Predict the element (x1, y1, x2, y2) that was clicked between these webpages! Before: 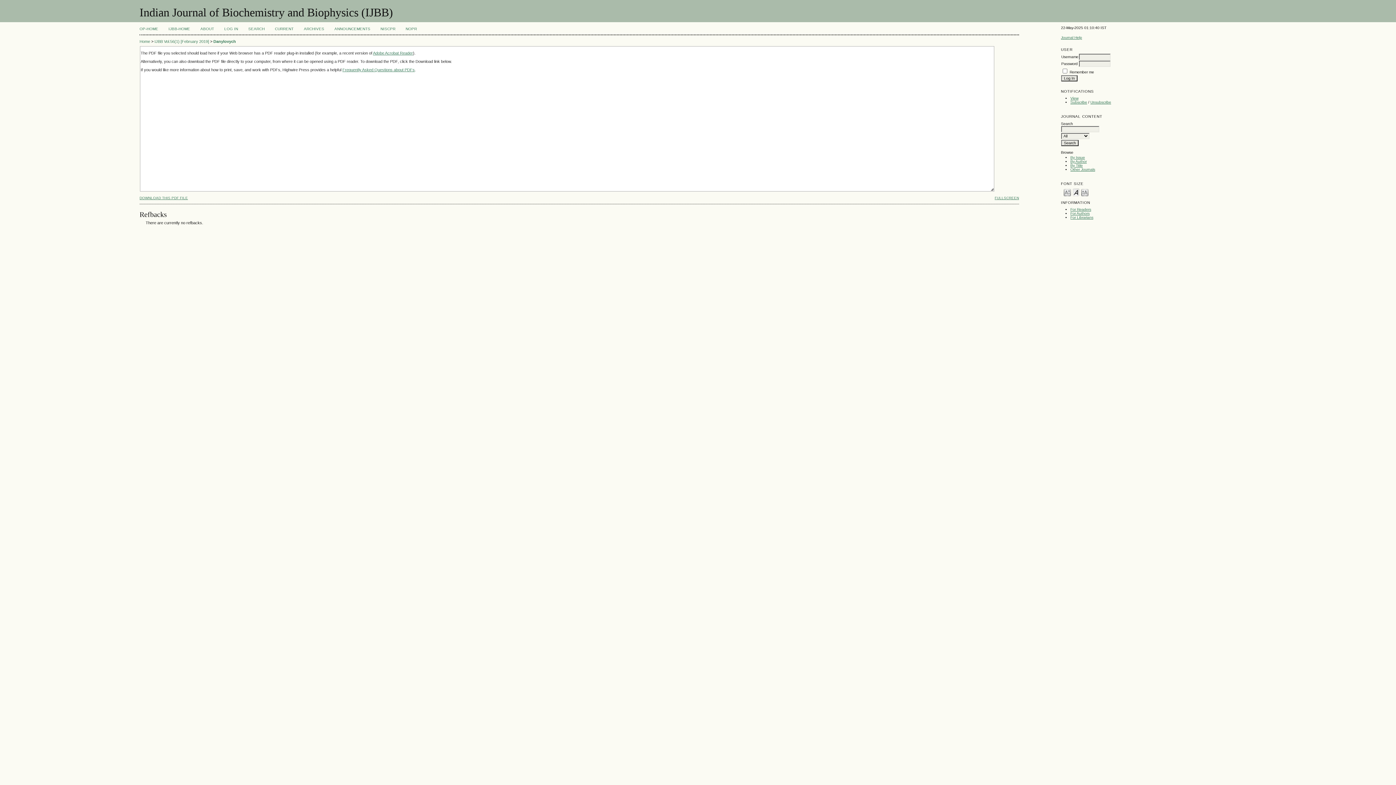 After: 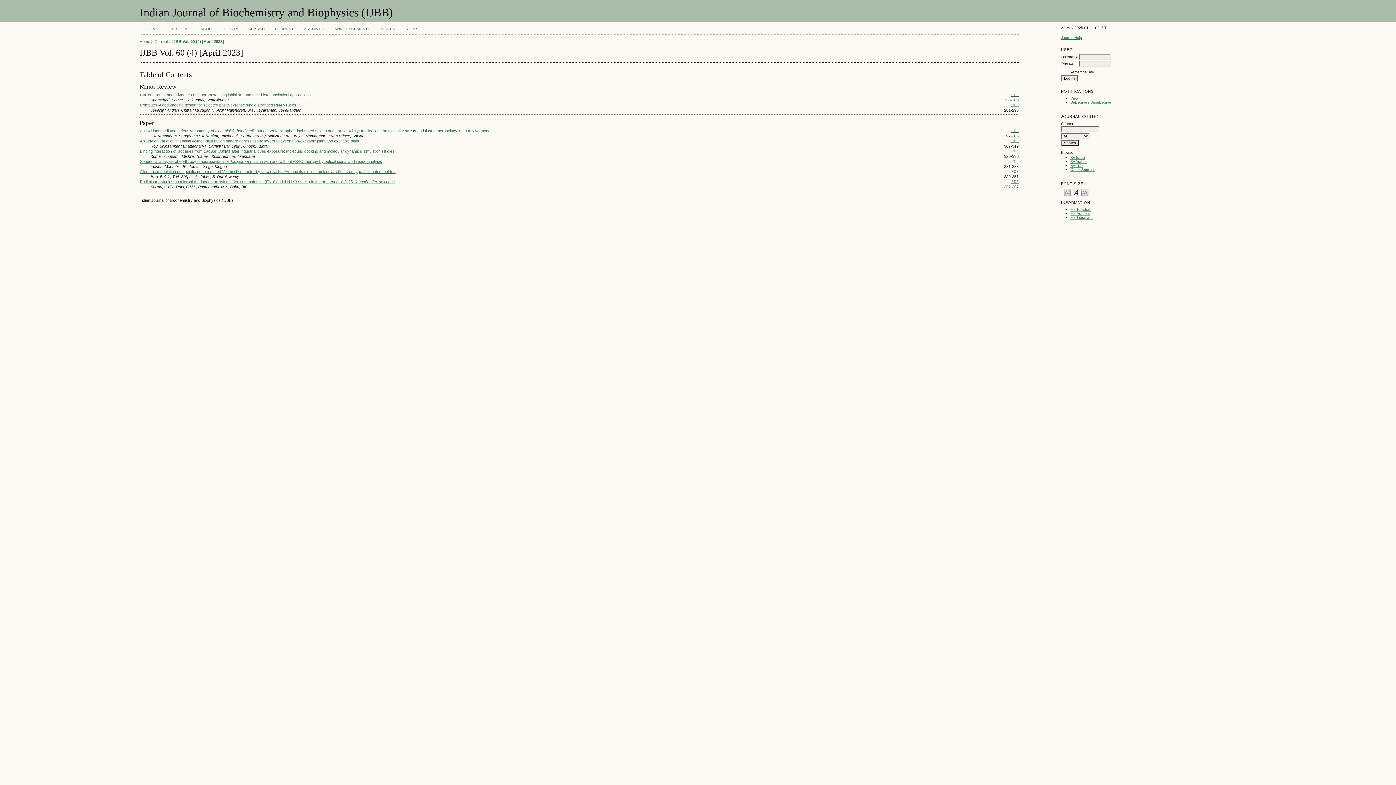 Action: label: CURRENT bbox: (274, 26, 293, 30)